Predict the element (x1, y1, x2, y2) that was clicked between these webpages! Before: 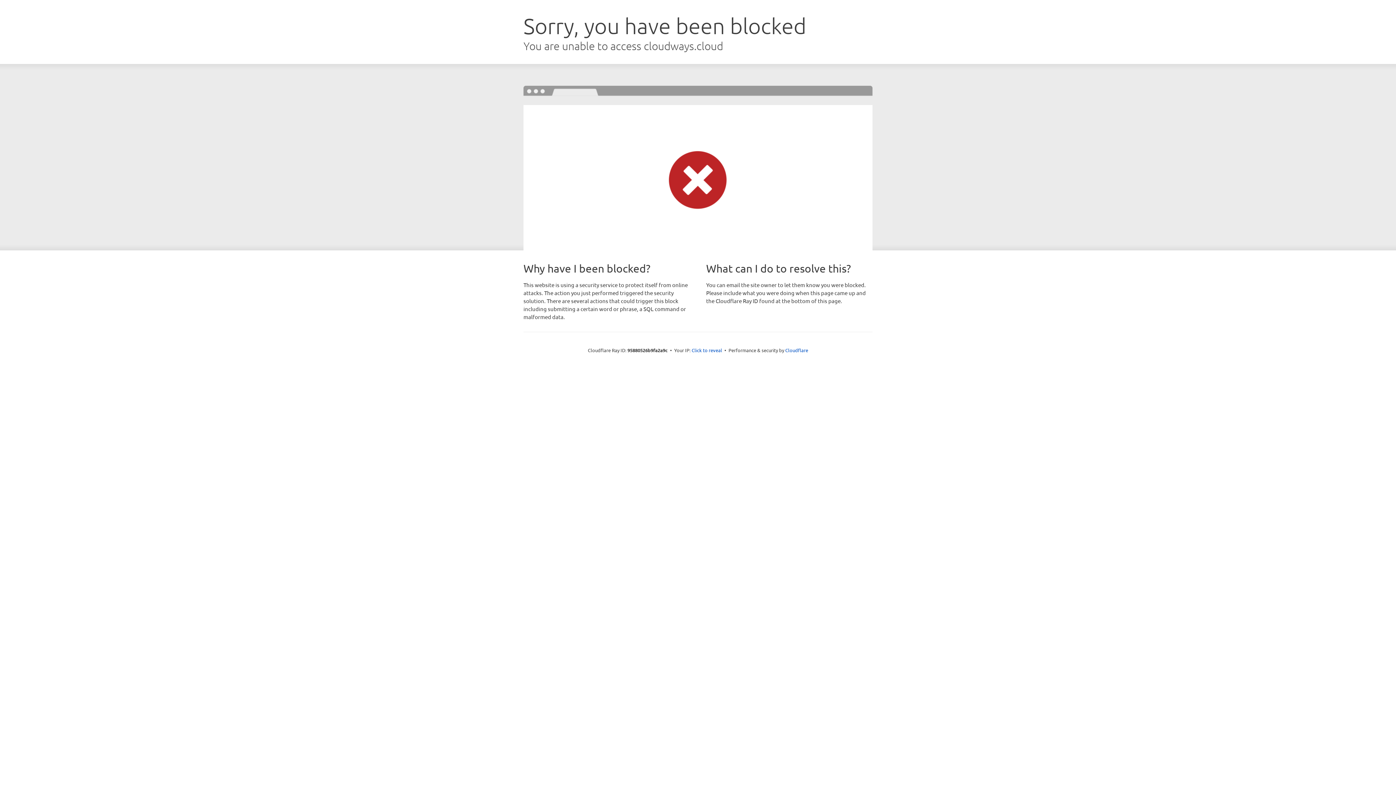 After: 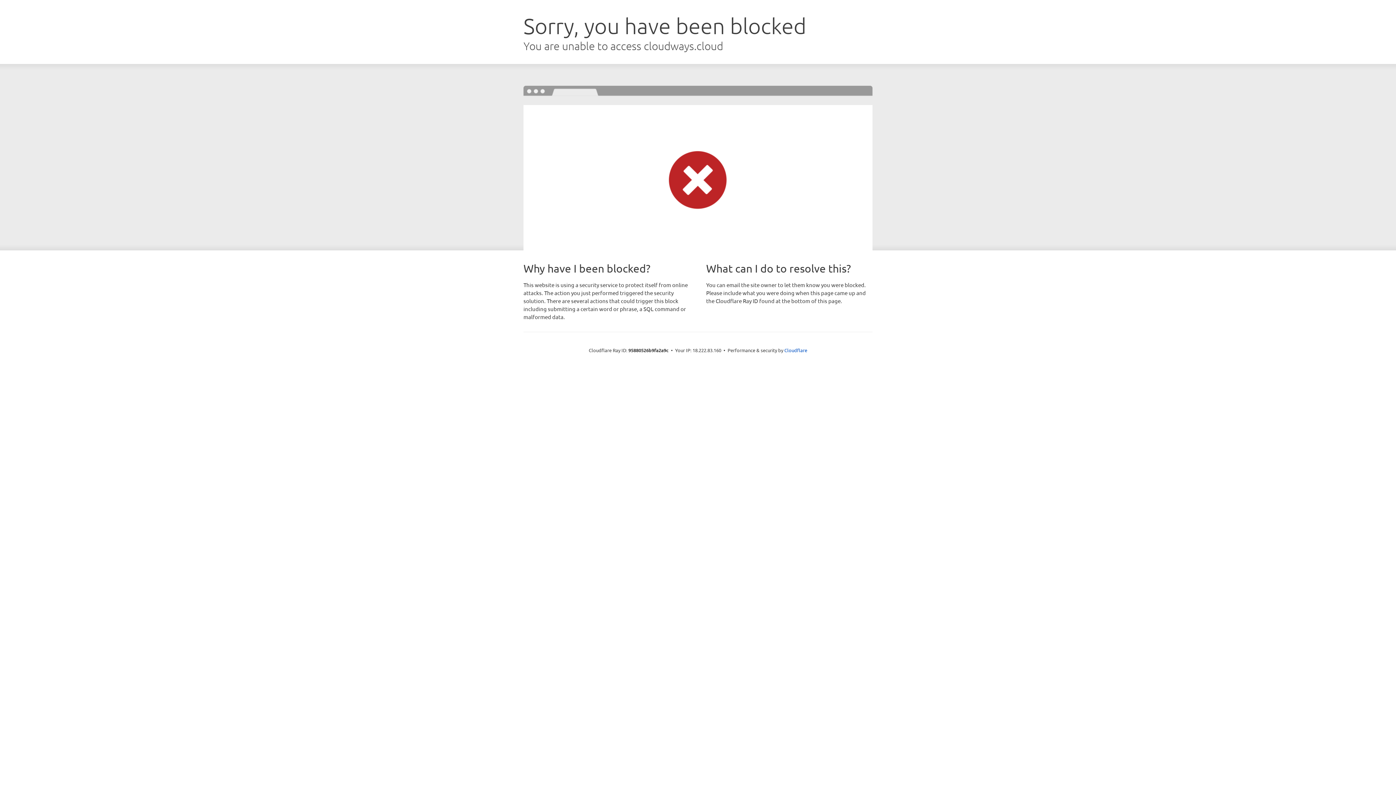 Action: label: Click to reveal bbox: (691, 346, 722, 353)